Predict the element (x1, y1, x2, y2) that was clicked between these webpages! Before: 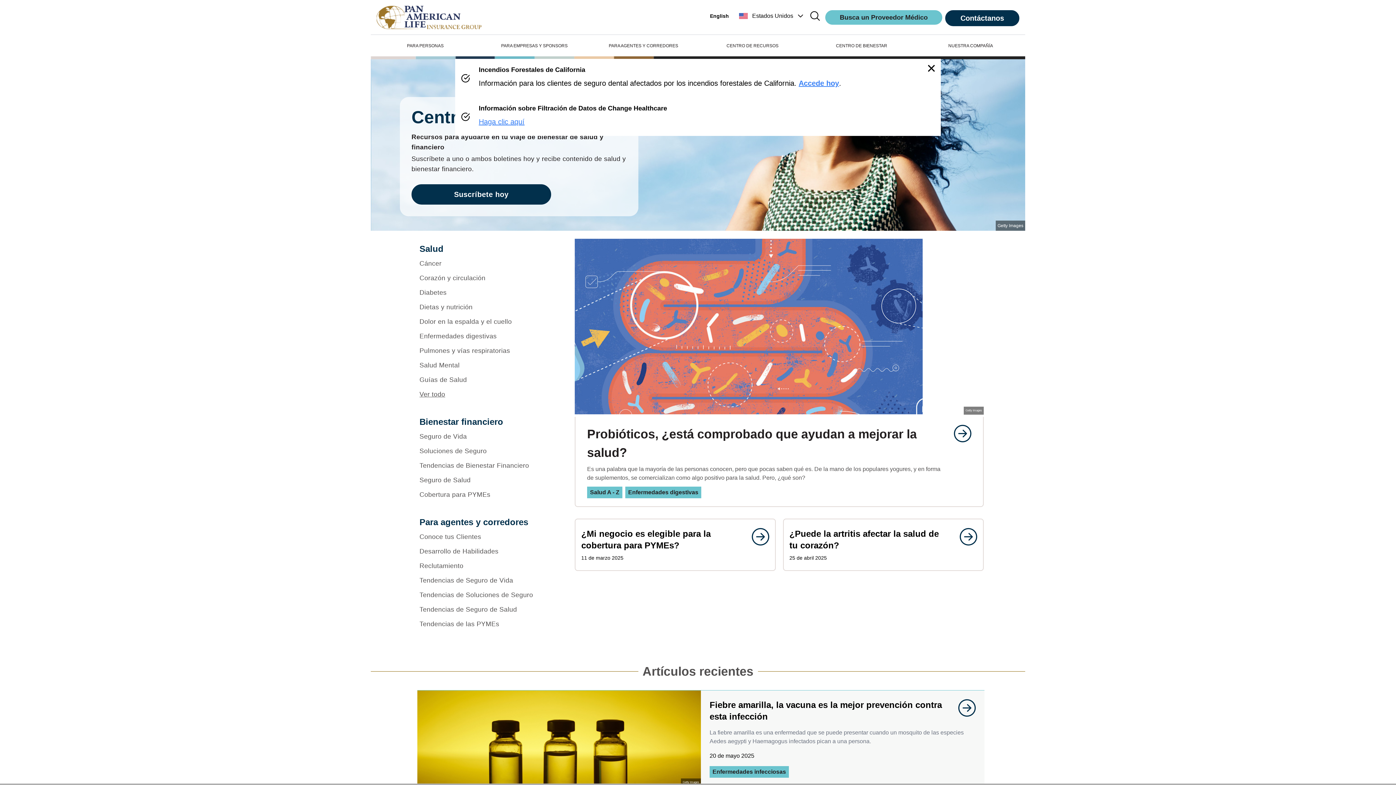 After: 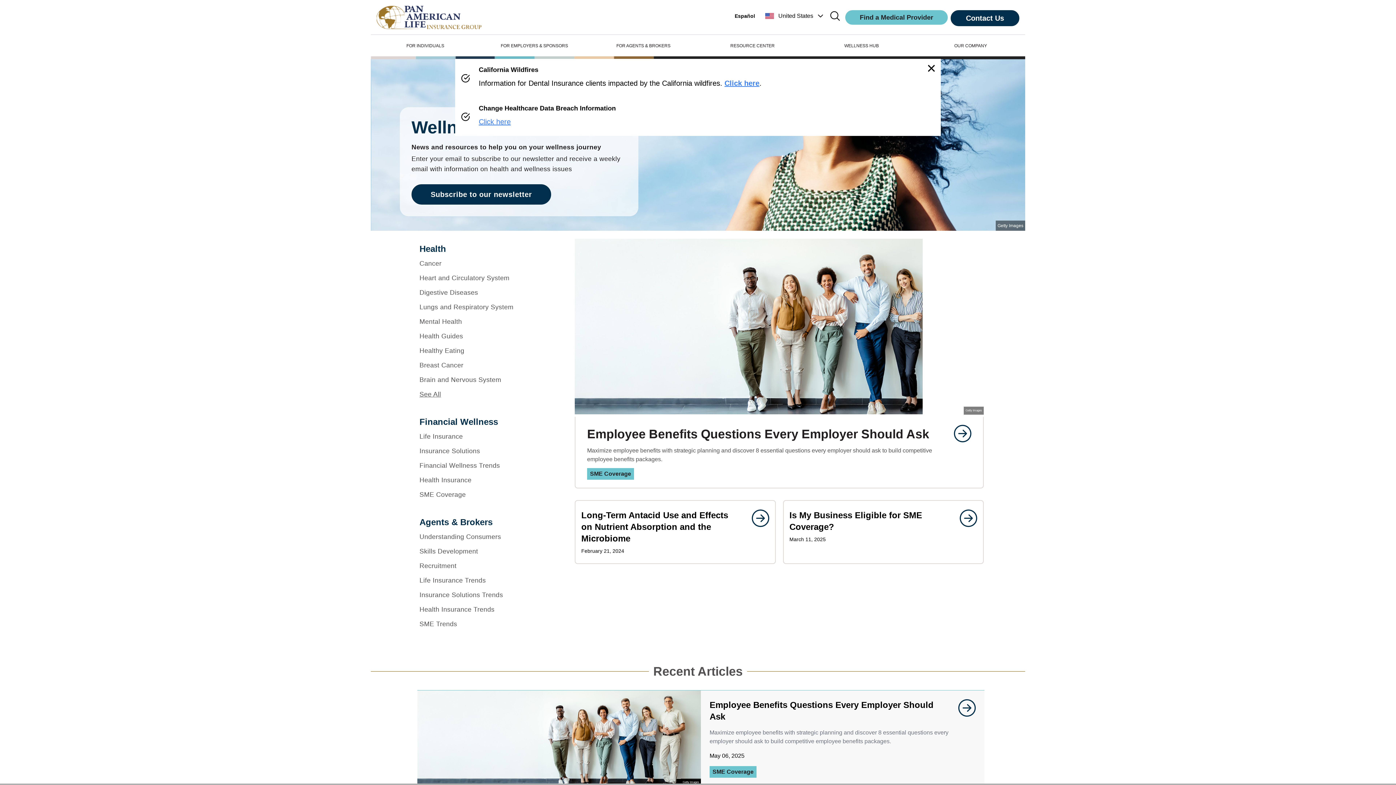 Action: label: English bbox: (710, 12, 729, 19)